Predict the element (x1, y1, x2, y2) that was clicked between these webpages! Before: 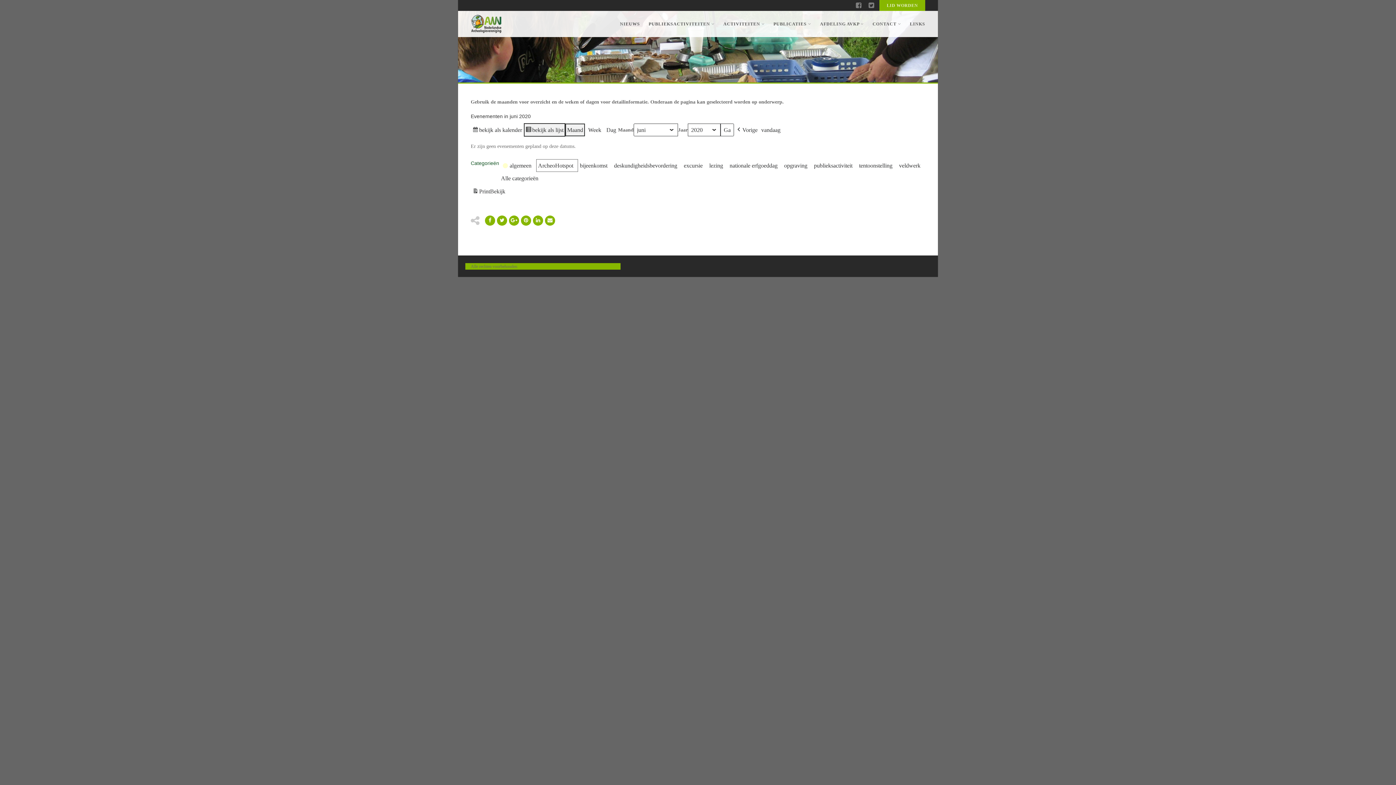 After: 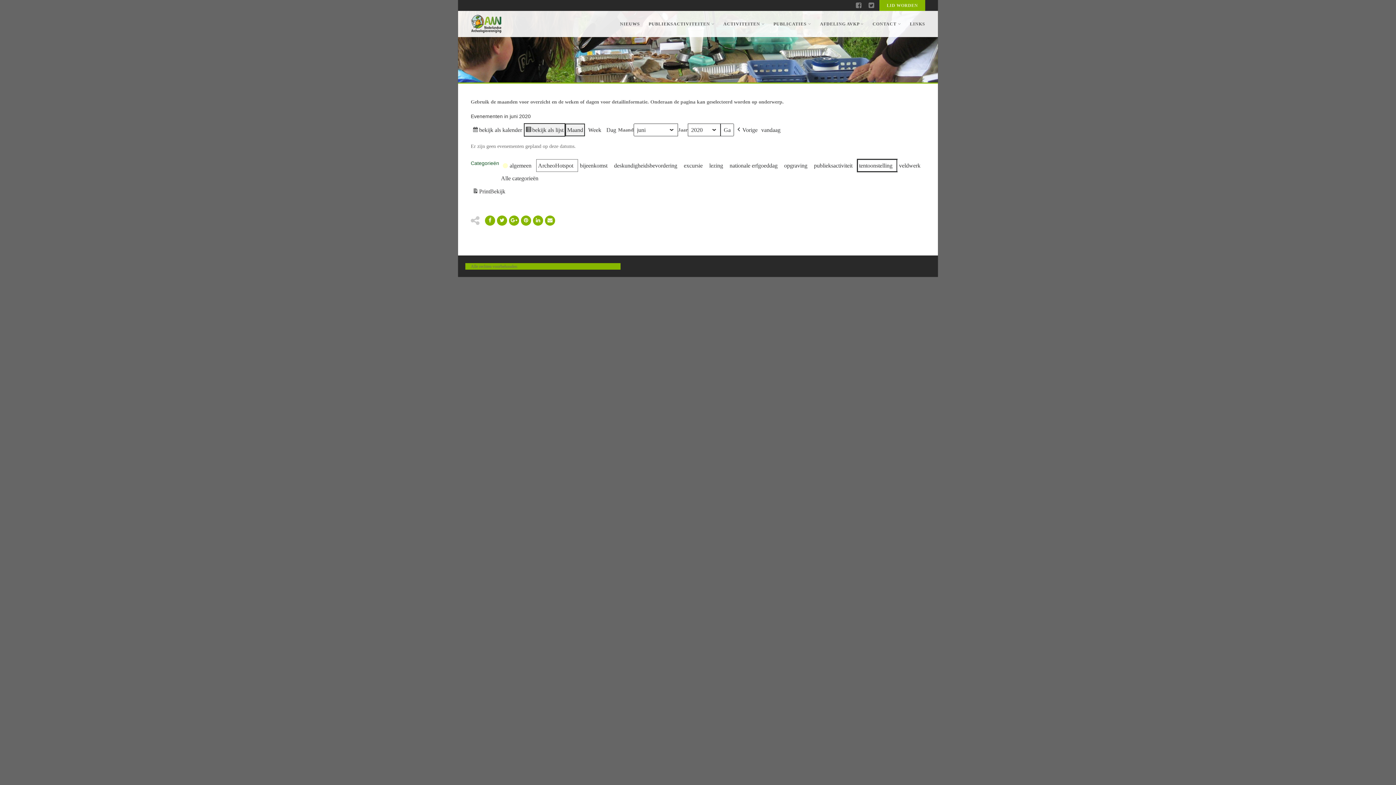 Action: label: tentoonstelling bbox: (857, 159, 897, 172)